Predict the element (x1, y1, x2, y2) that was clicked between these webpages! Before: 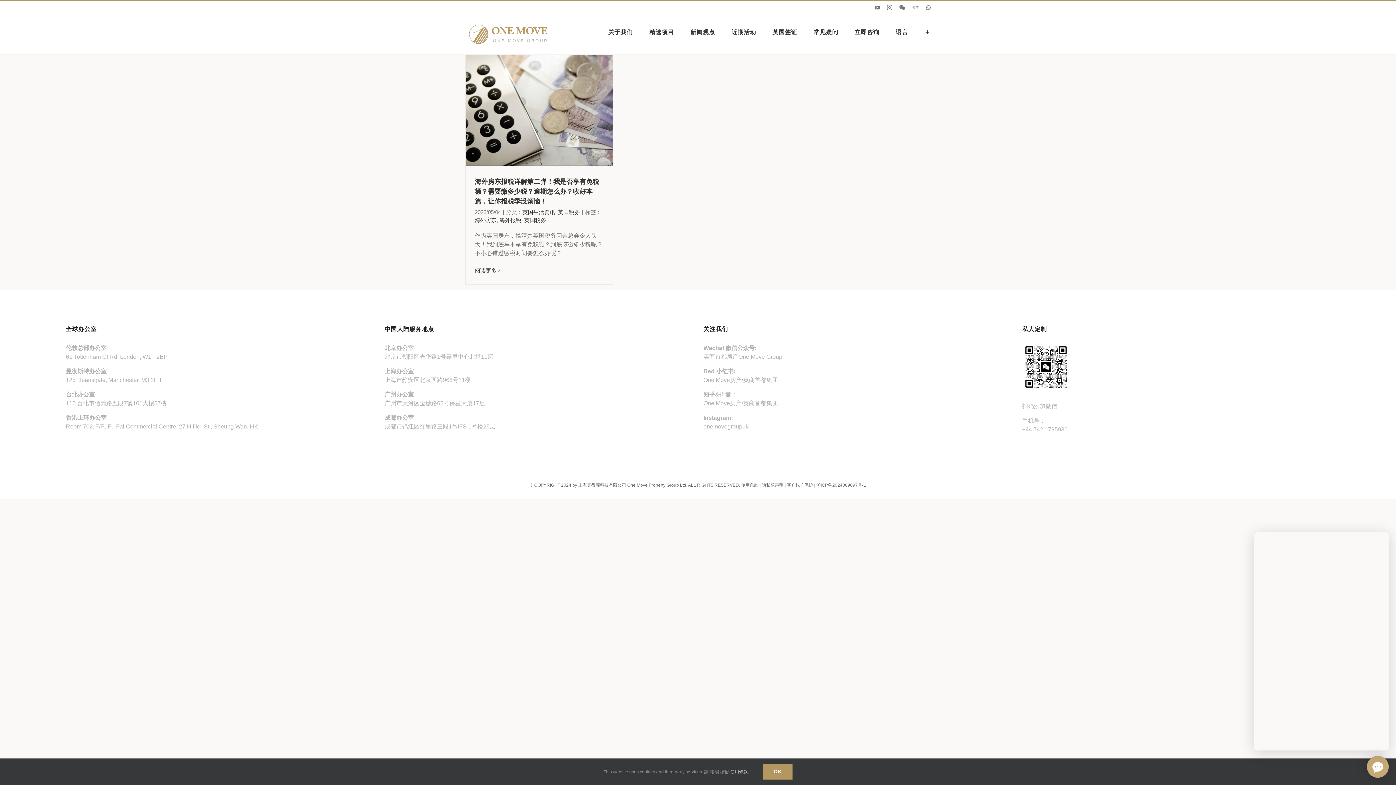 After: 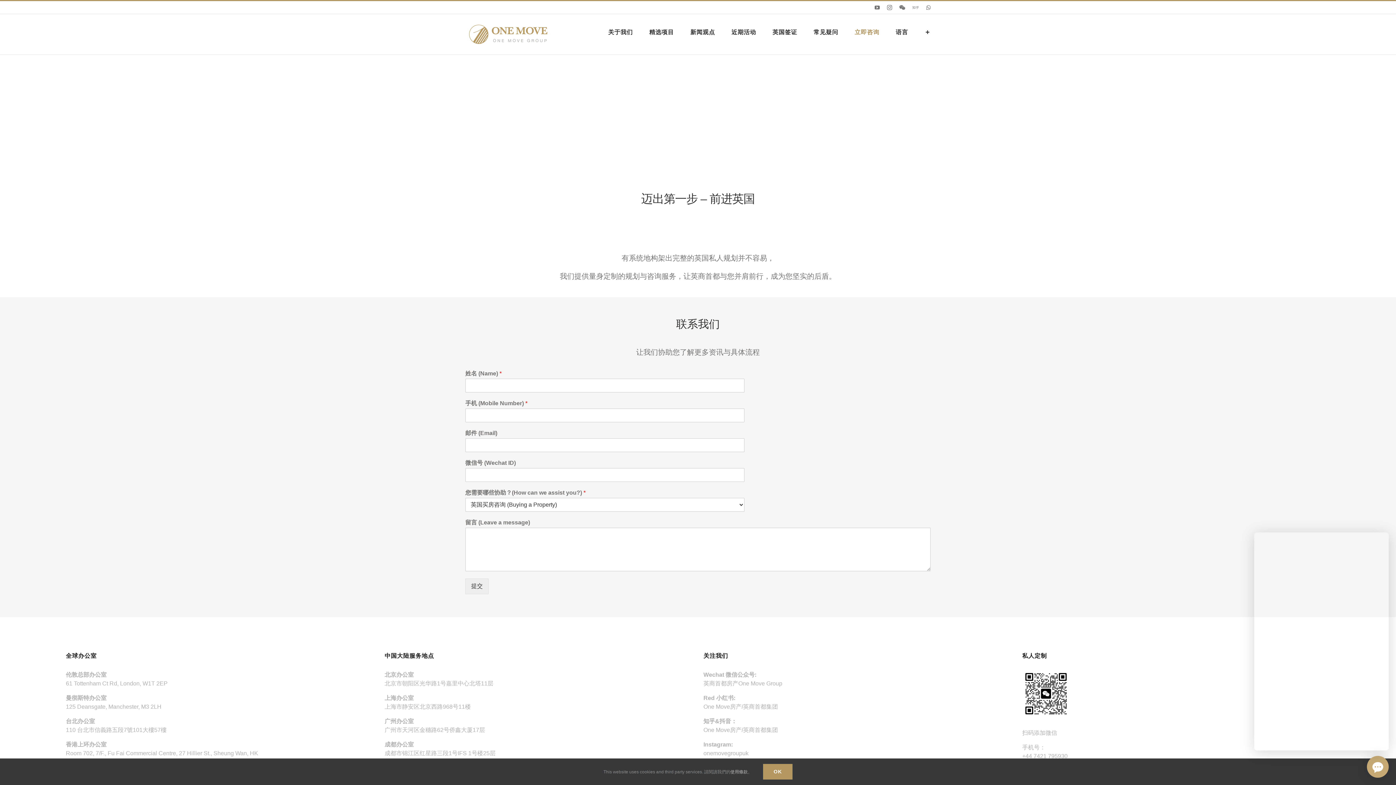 Action: label: 立即咨询 bbox: (854, 14, 879, 50)